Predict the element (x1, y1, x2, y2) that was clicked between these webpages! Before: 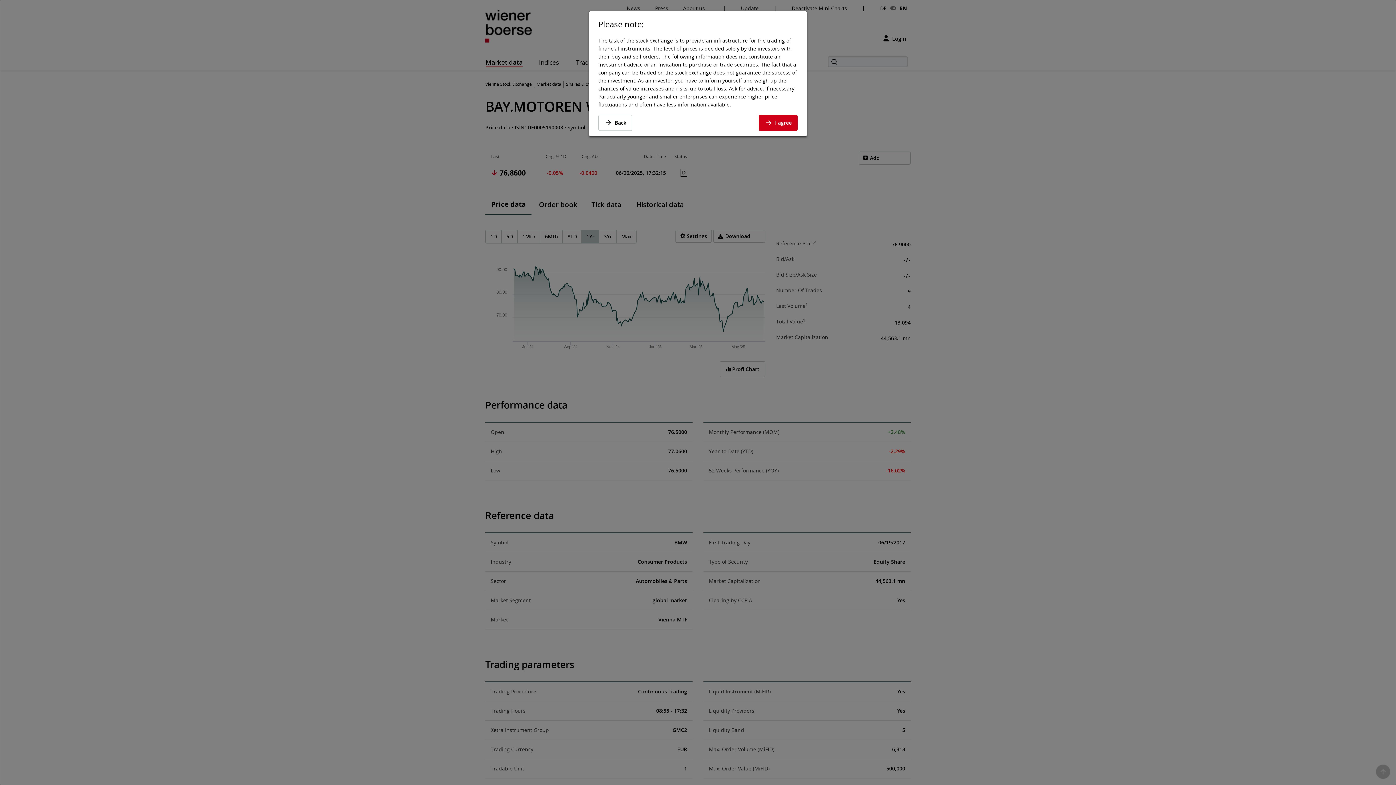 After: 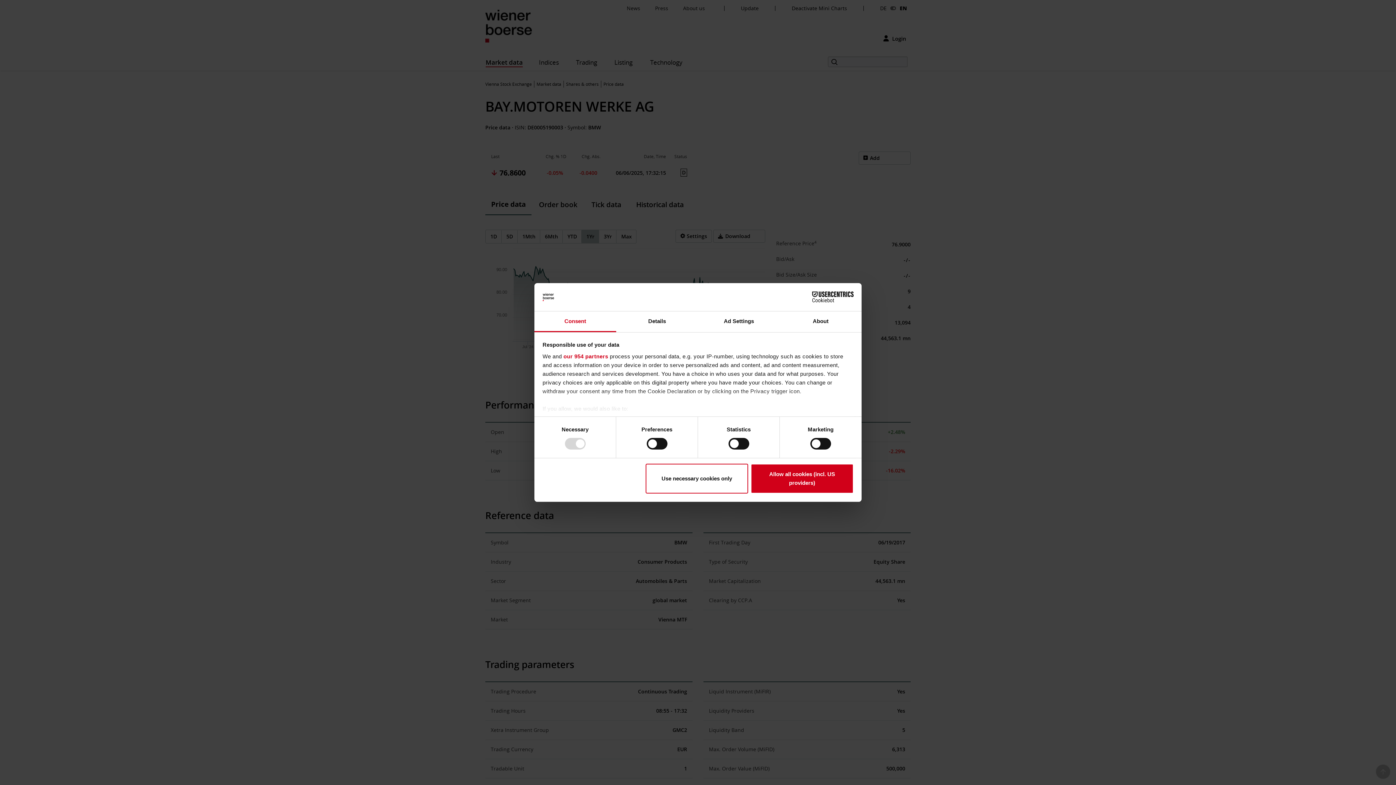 Action: label: I agree bbox: (758, 114, 797, 130)